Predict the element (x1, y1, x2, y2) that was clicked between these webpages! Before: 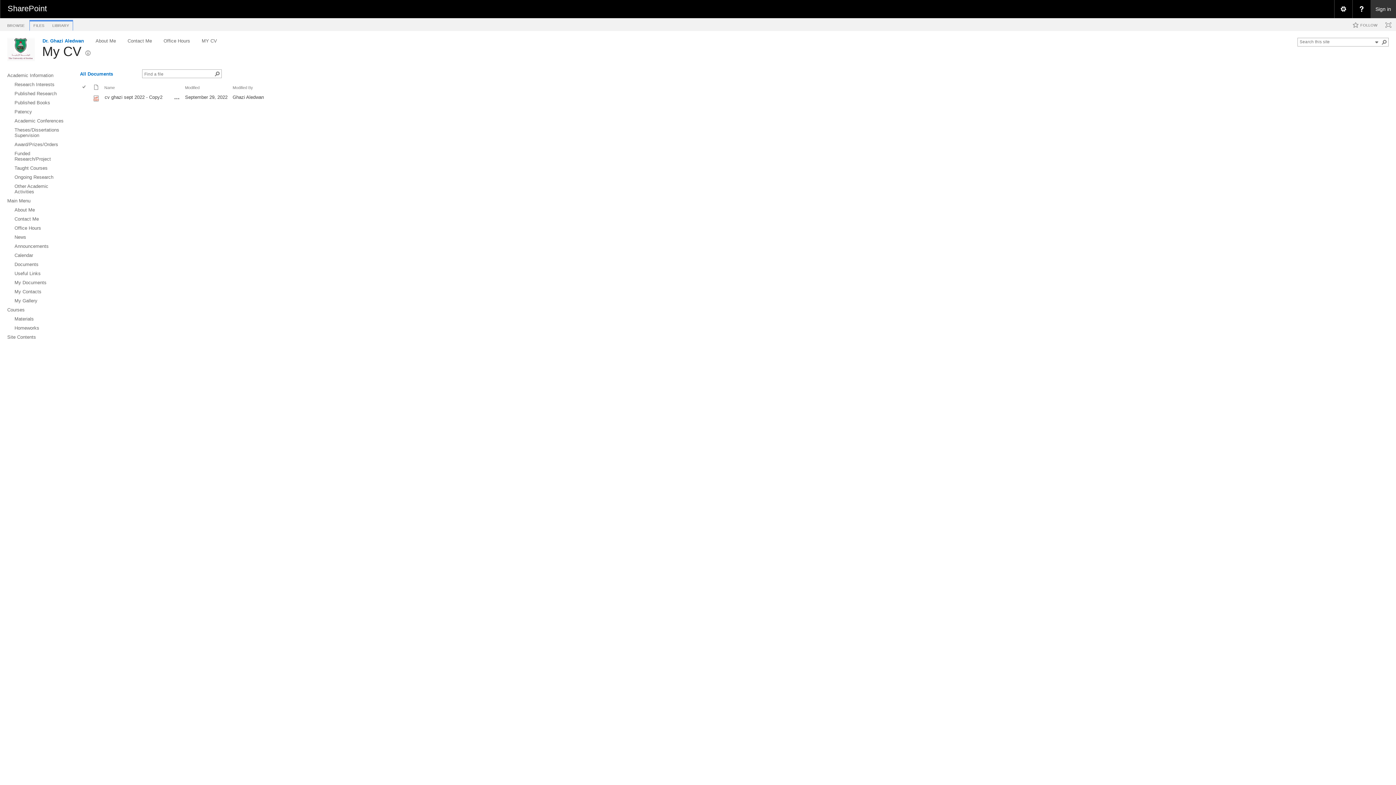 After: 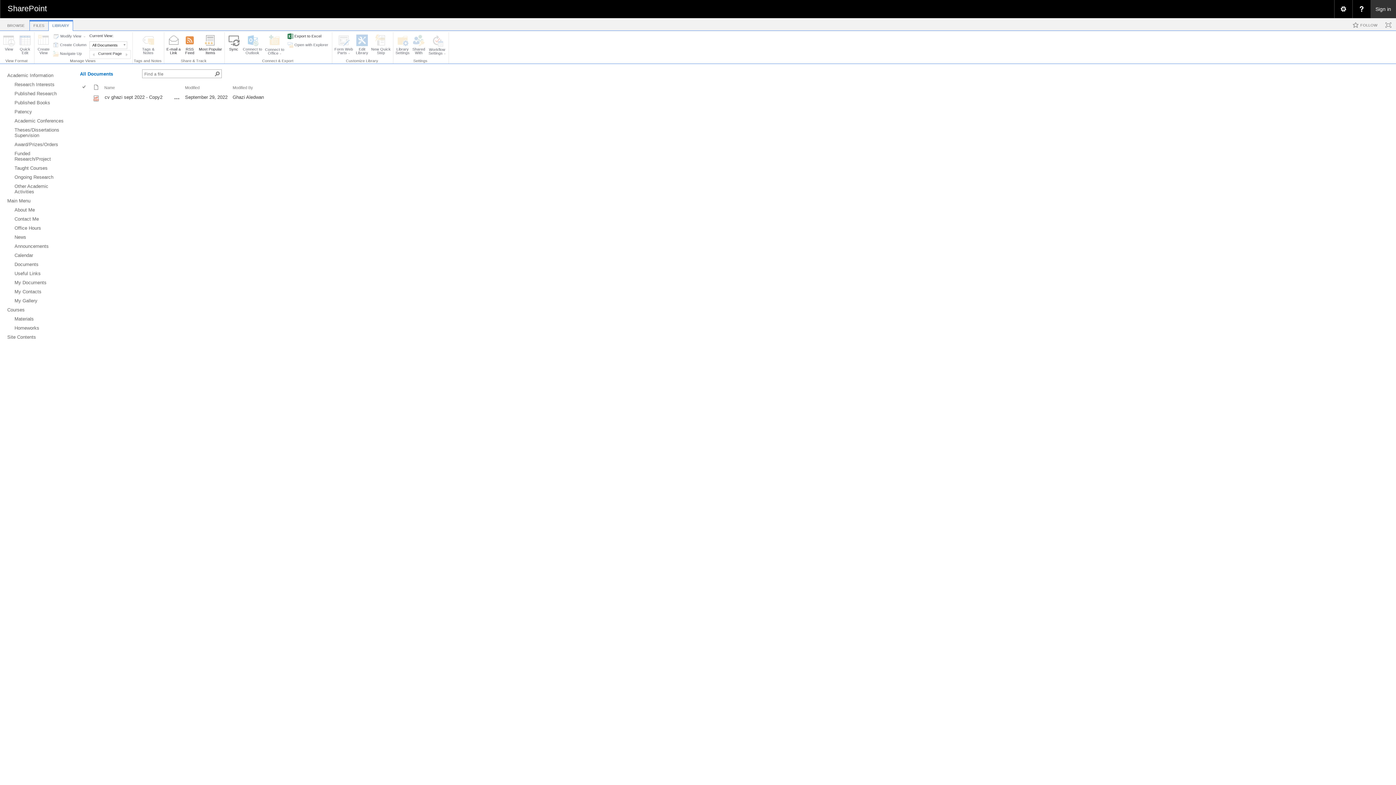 Action: bbox: (48, 21, 73, 30) label: LIBRARY
Library Tools group. Tab 3 of 3.